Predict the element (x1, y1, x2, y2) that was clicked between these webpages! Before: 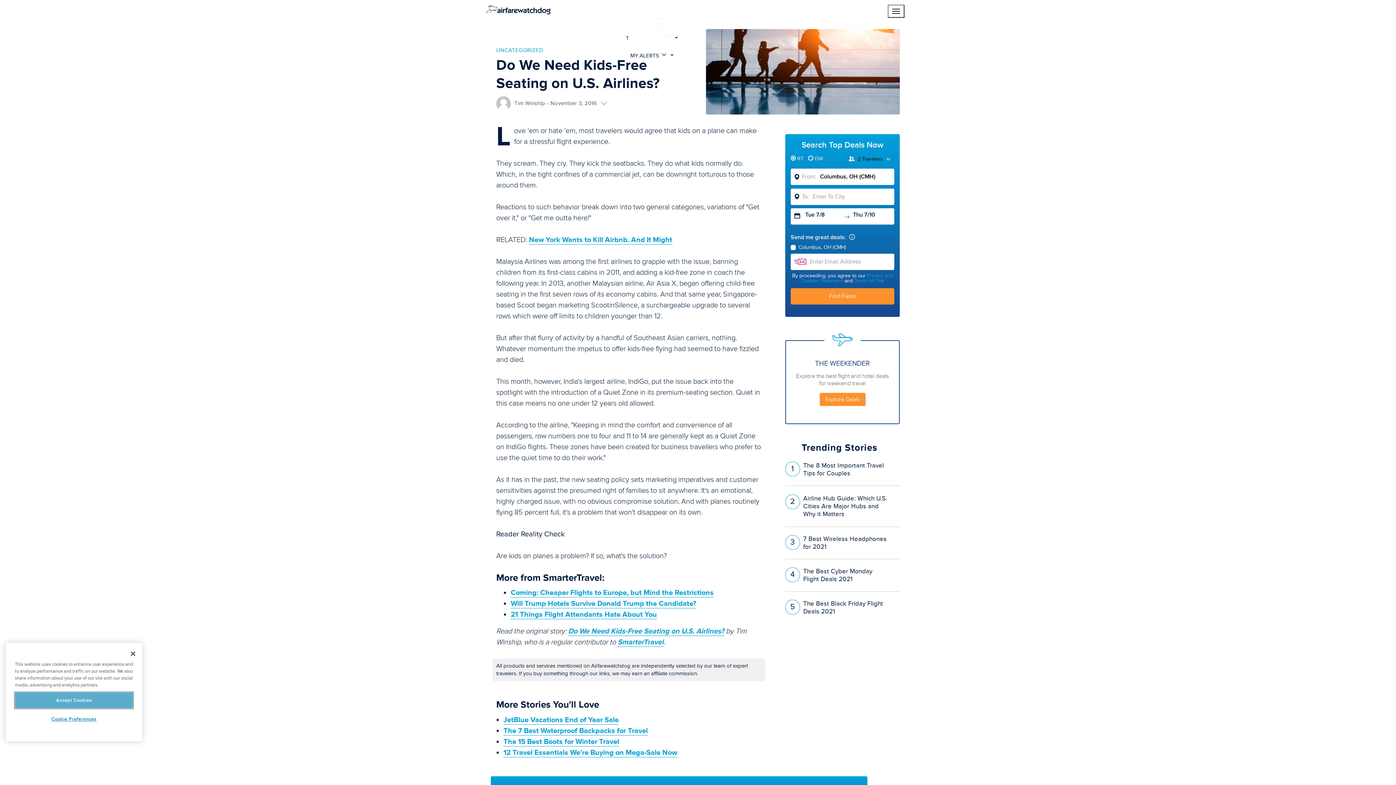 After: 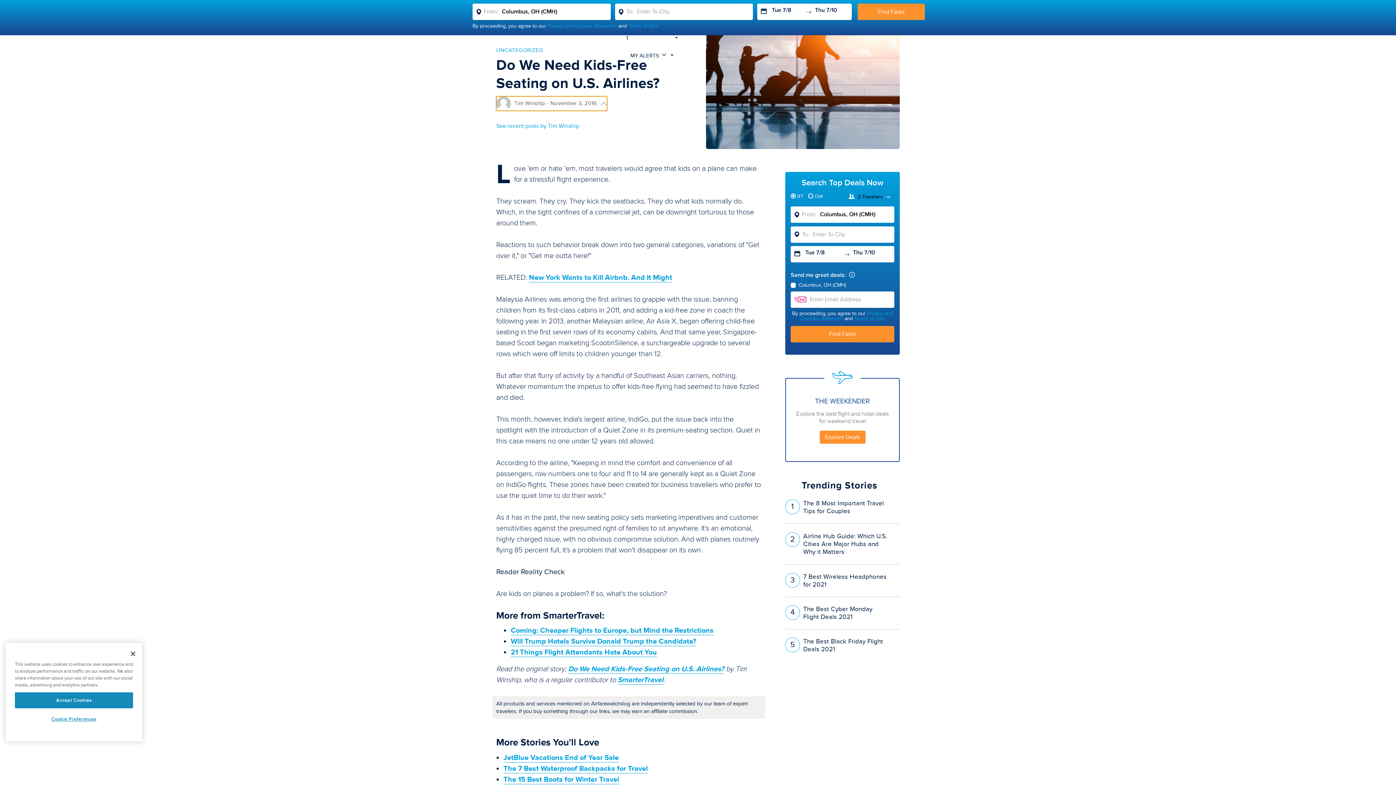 Action: bbox: (496, 96, 607, 110) label: Tim Winship - November 3, 2016